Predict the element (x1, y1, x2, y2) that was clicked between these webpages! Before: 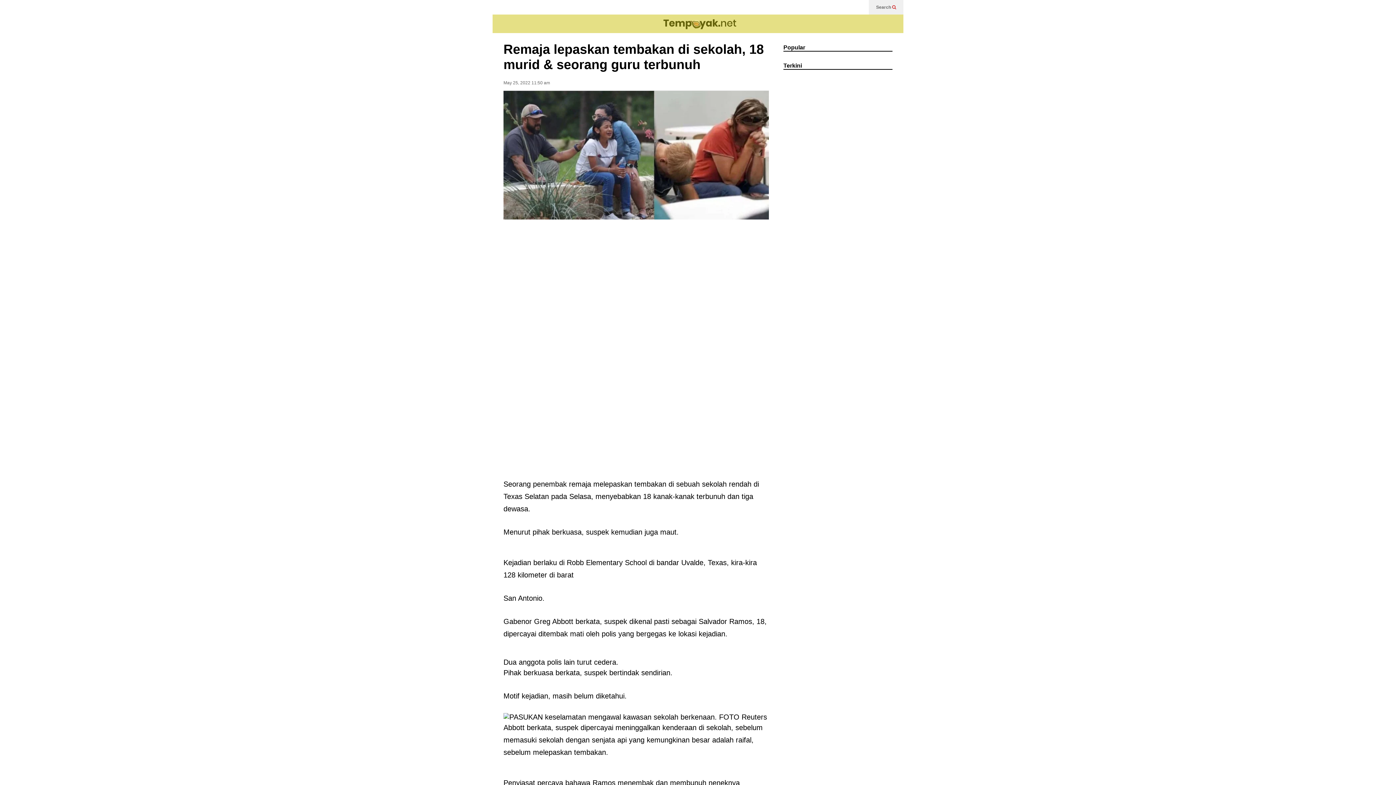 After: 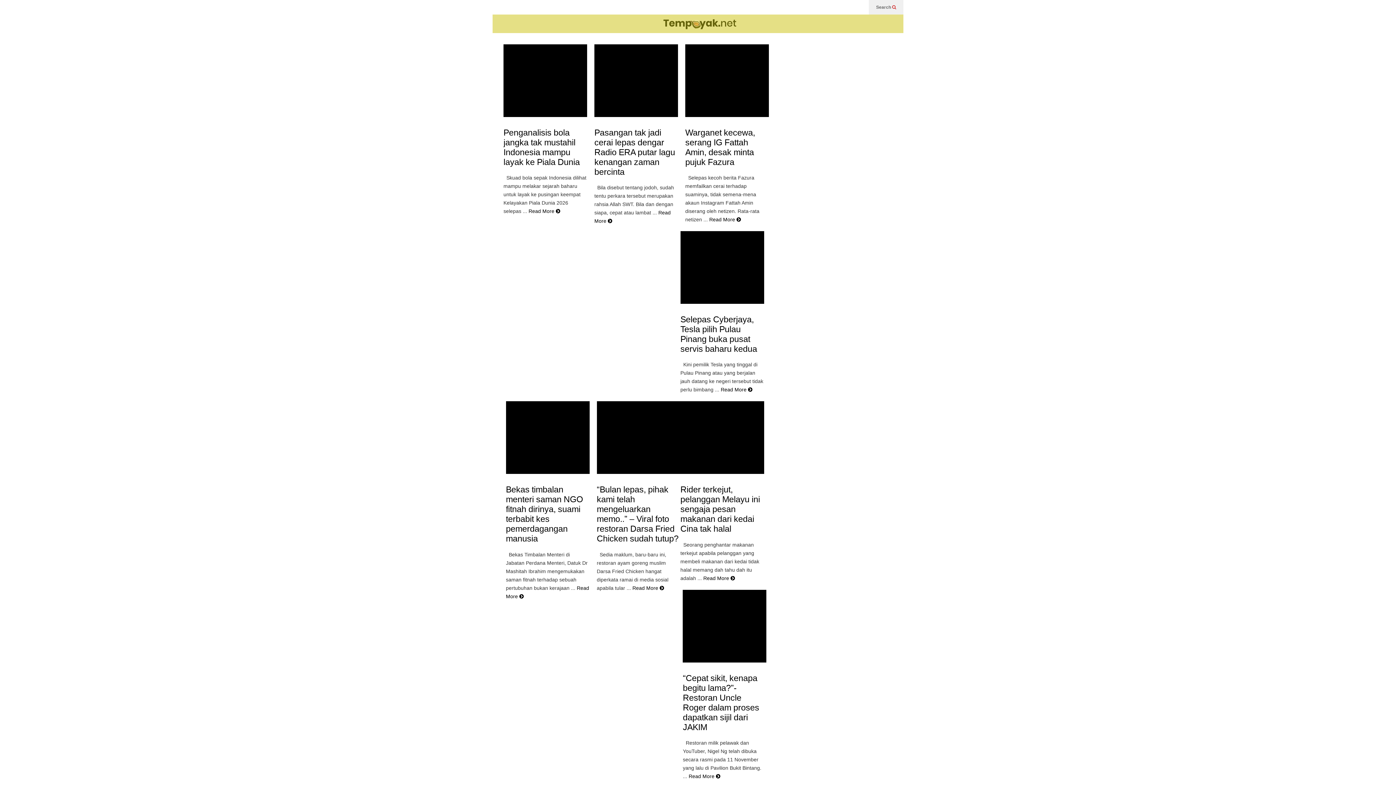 Action: label: Popular bbox: (783, 44, 892, 50)